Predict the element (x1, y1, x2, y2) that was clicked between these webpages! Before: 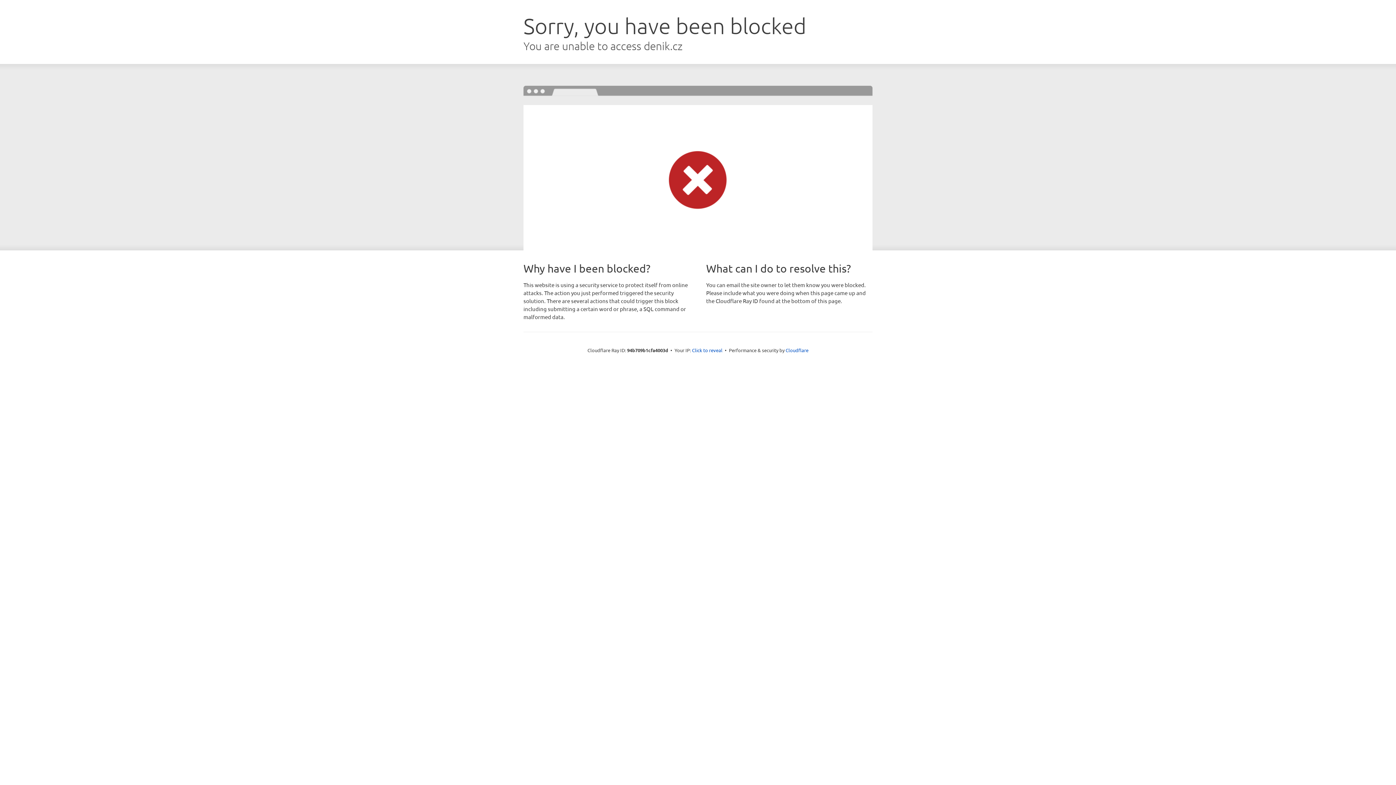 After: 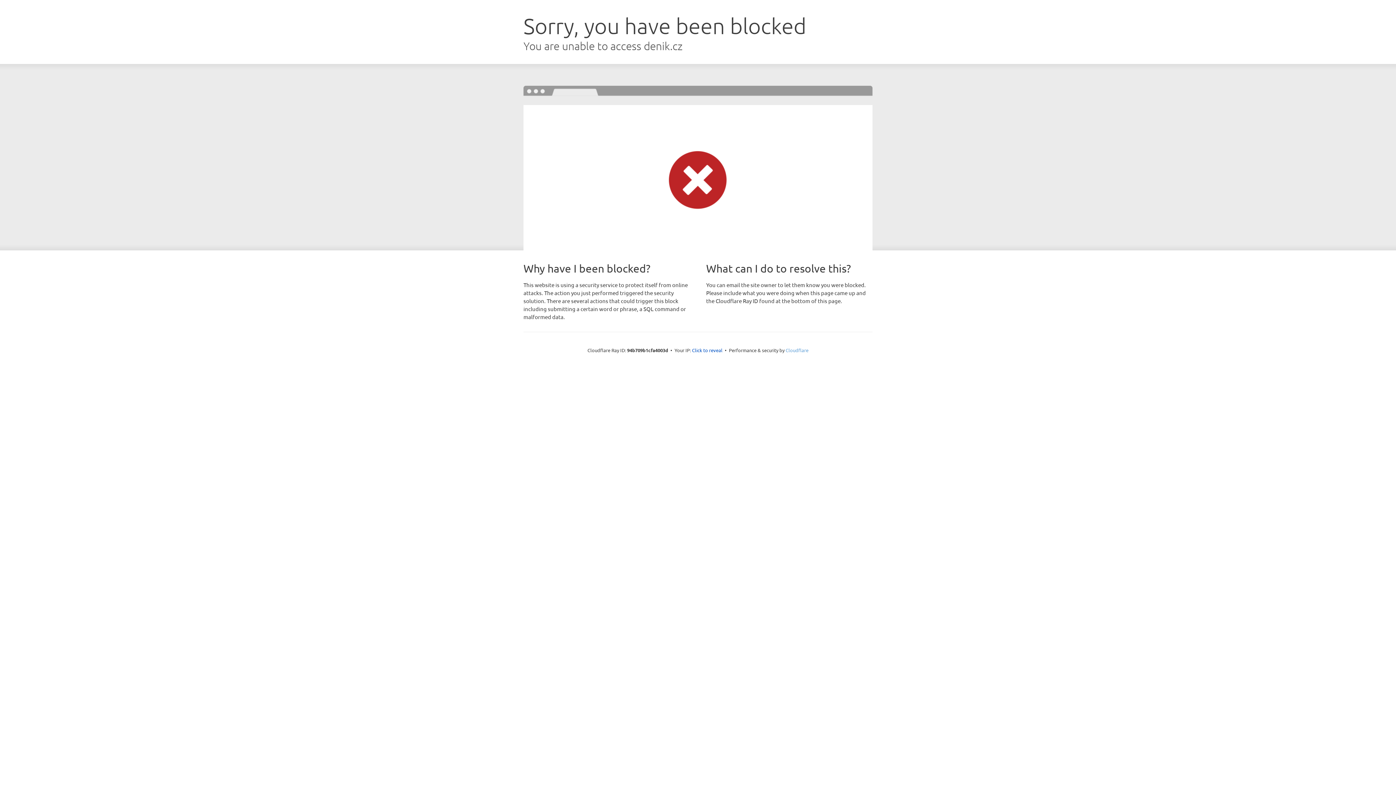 Action: bbox: (785, 347, 808, 353) label: Cloudflare